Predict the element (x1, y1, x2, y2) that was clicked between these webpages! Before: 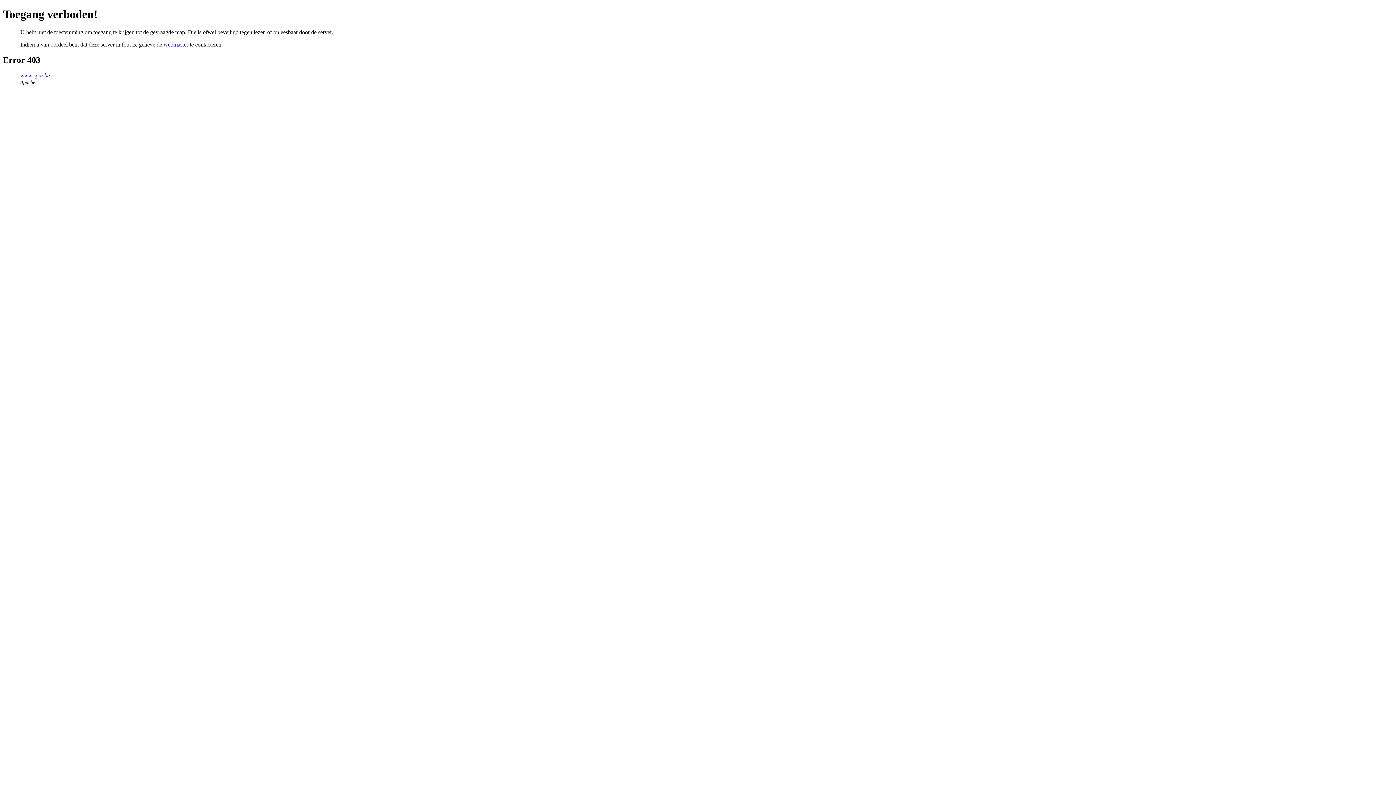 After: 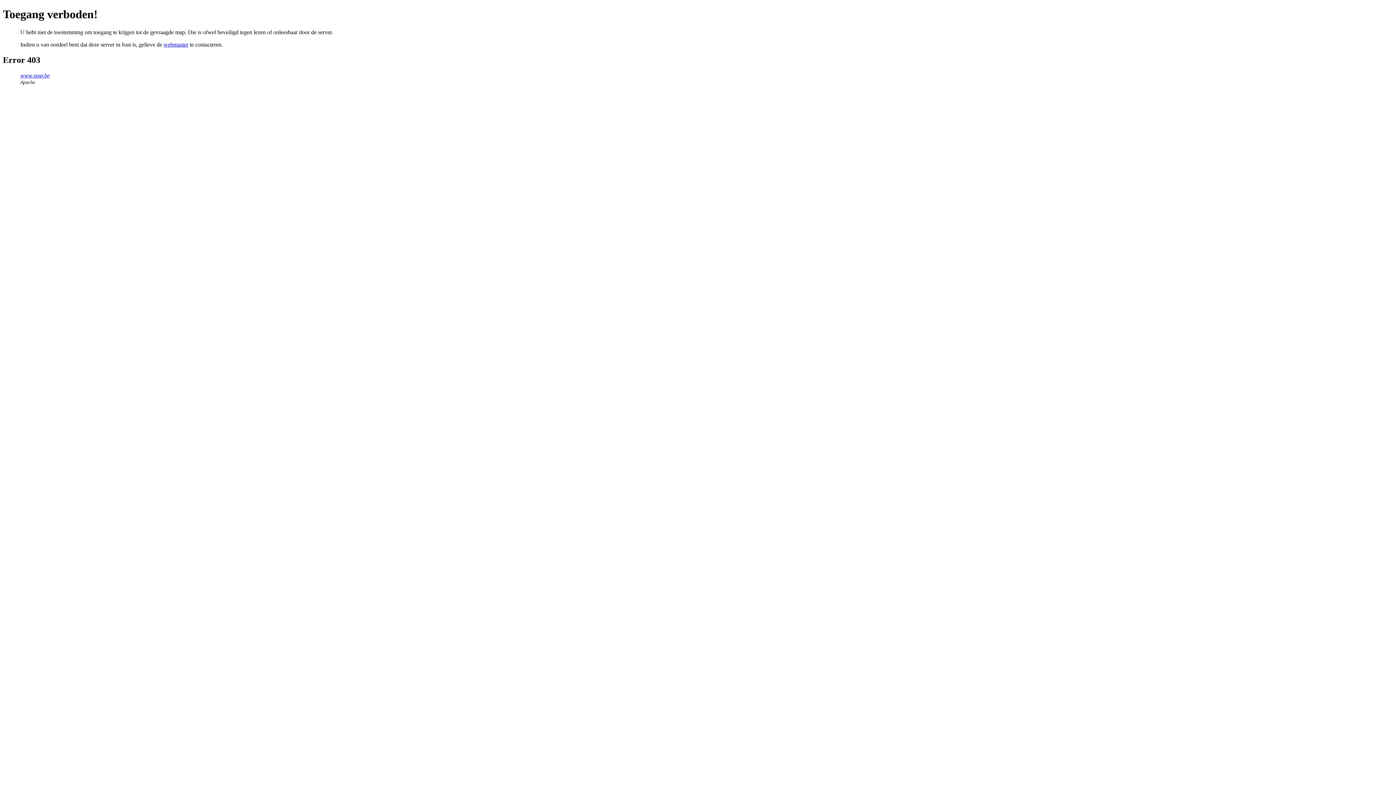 Action: bbox: (163, 41, 188, 47) label: webmaster